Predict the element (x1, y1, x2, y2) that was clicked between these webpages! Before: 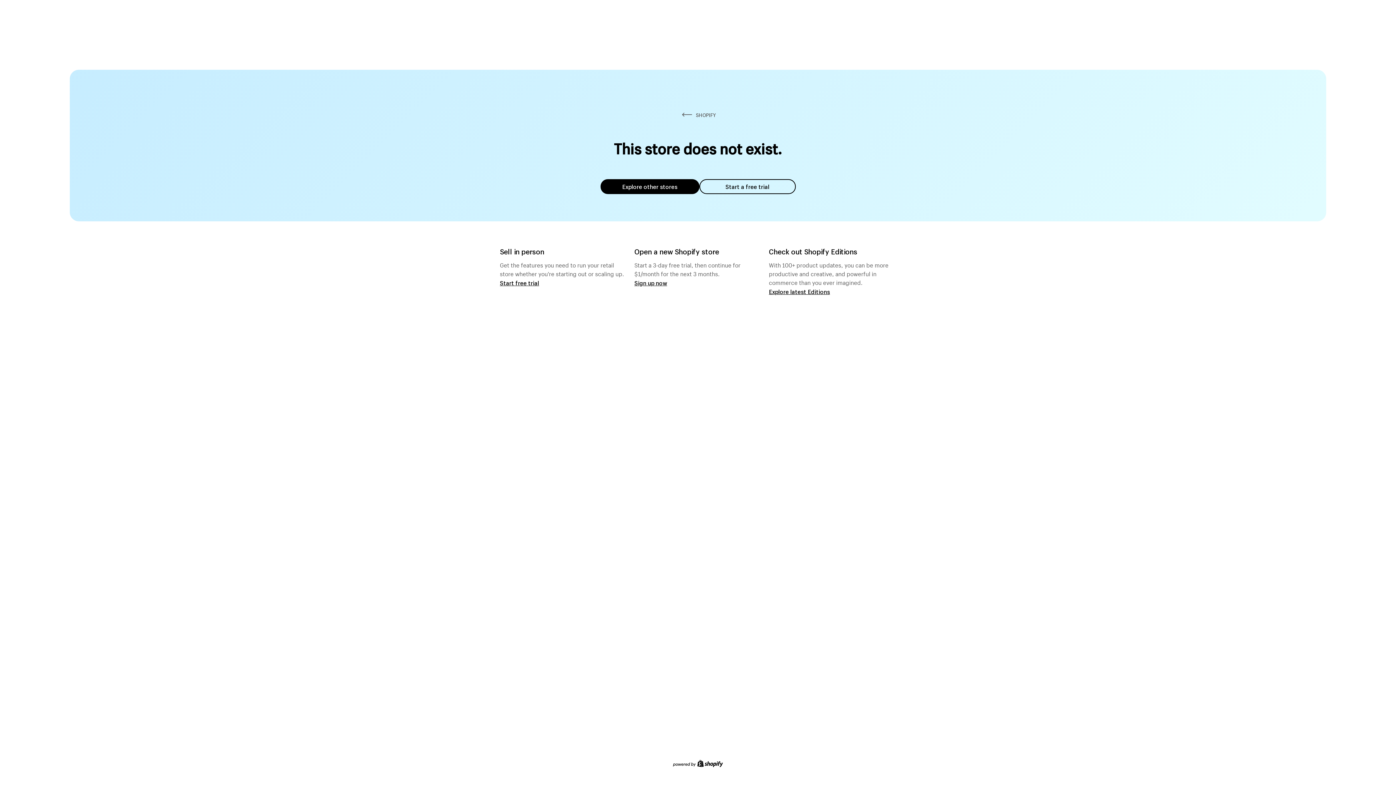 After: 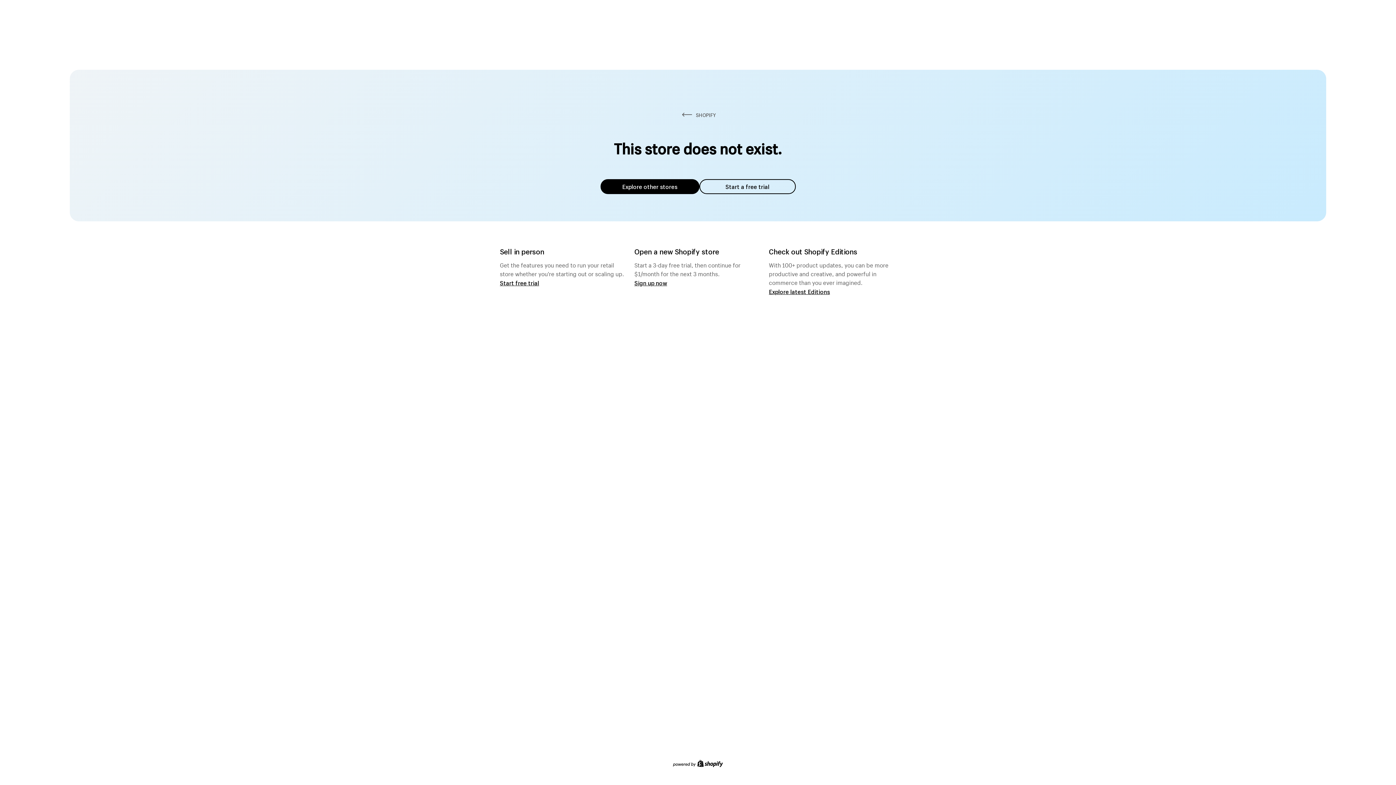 Action: bbox: (600, 179, 699, 194) label: Explore other stores